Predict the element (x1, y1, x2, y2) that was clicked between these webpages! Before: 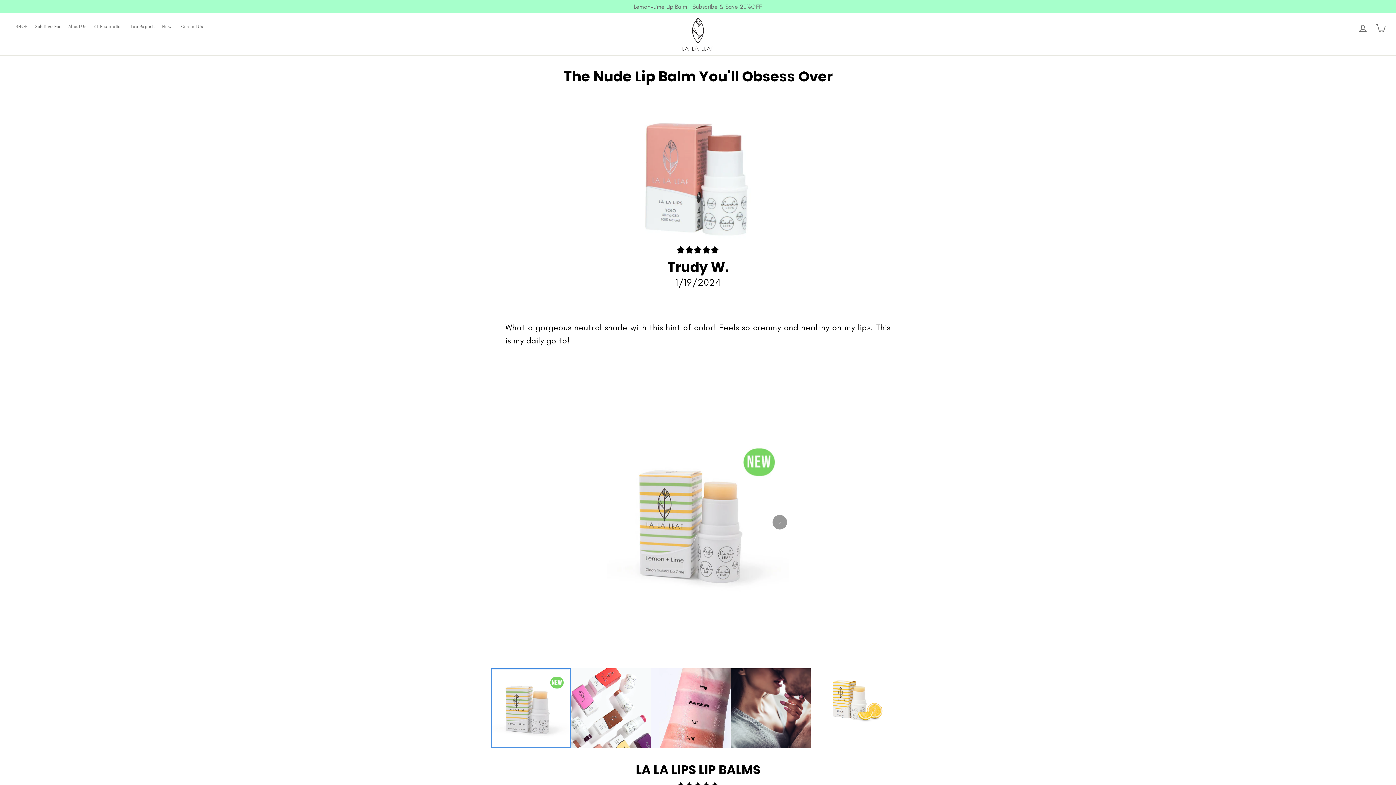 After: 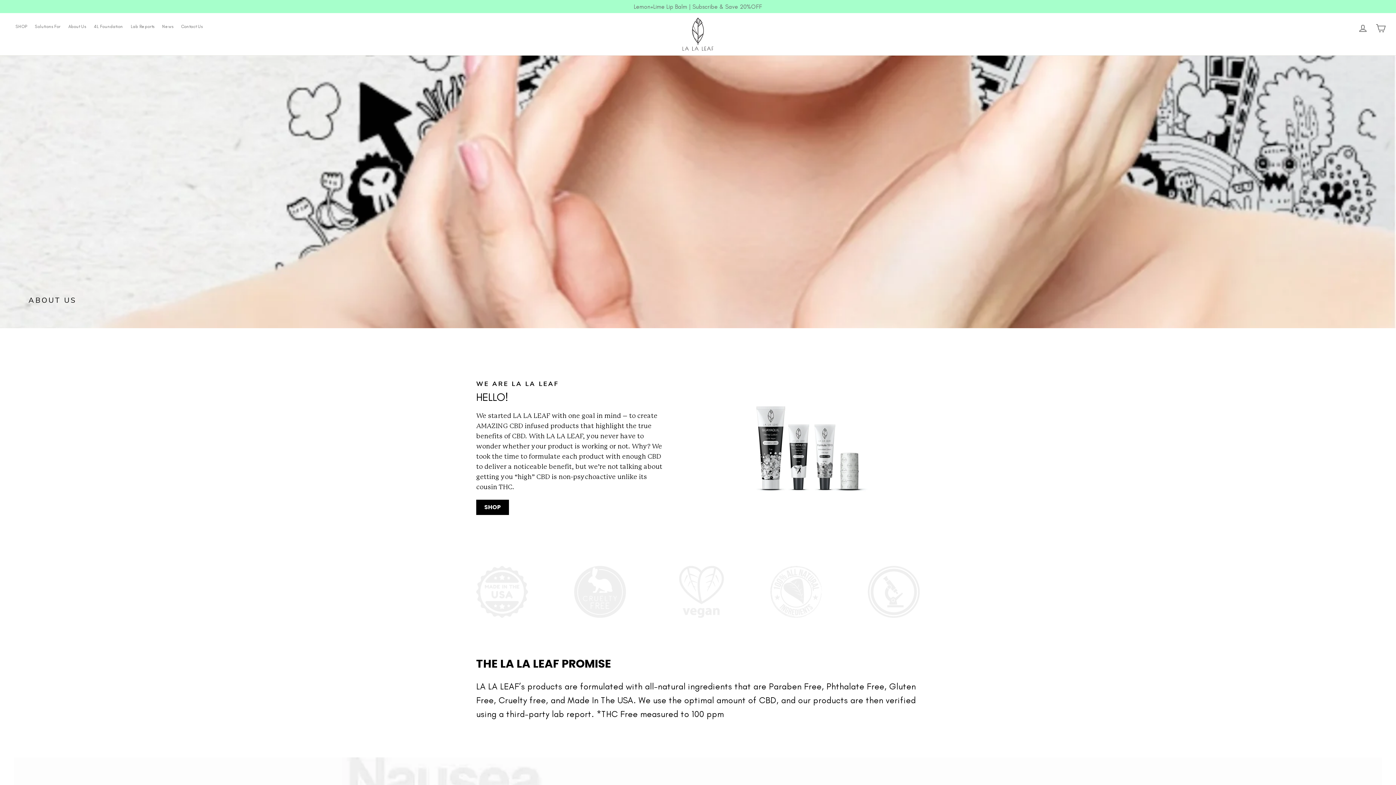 Action: bbox: (65, 20, 88, 32) label: About Us